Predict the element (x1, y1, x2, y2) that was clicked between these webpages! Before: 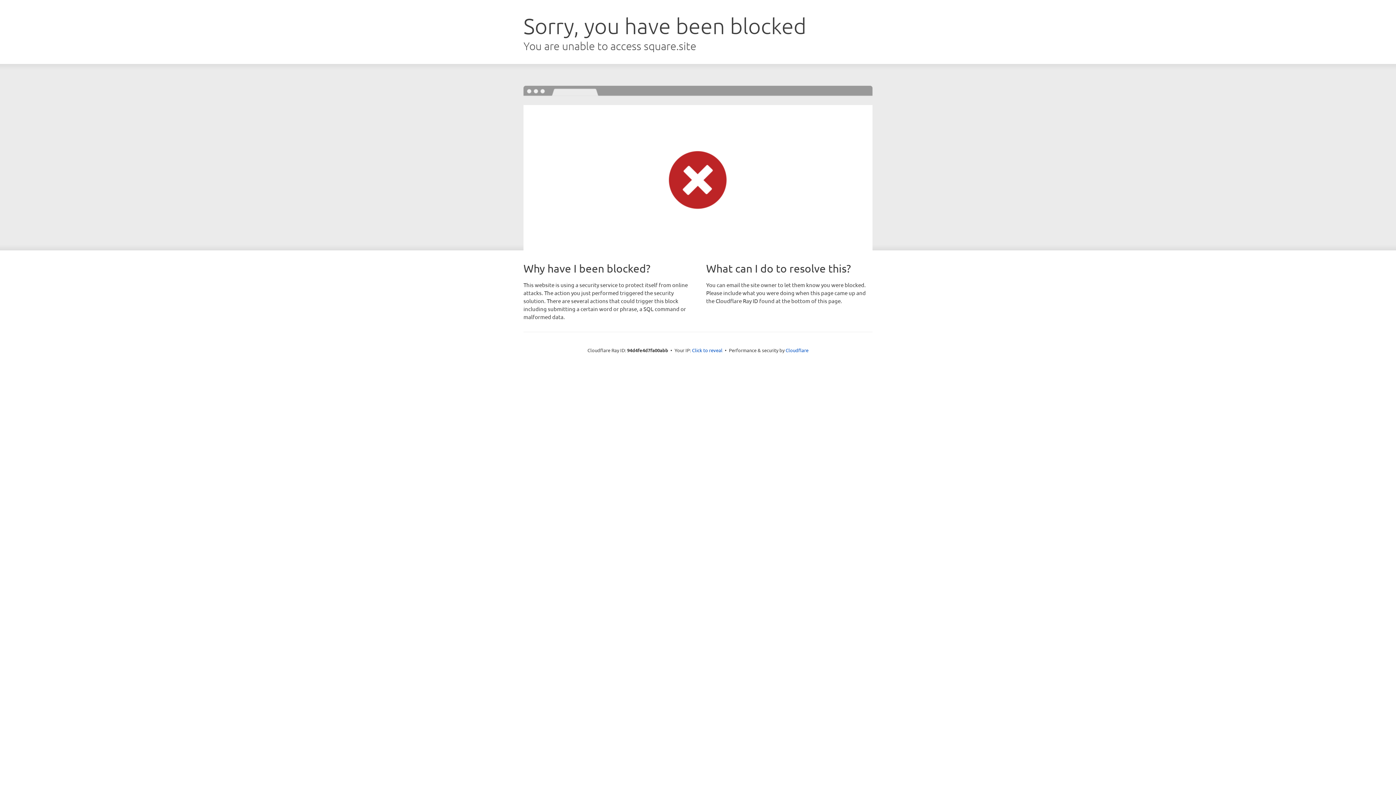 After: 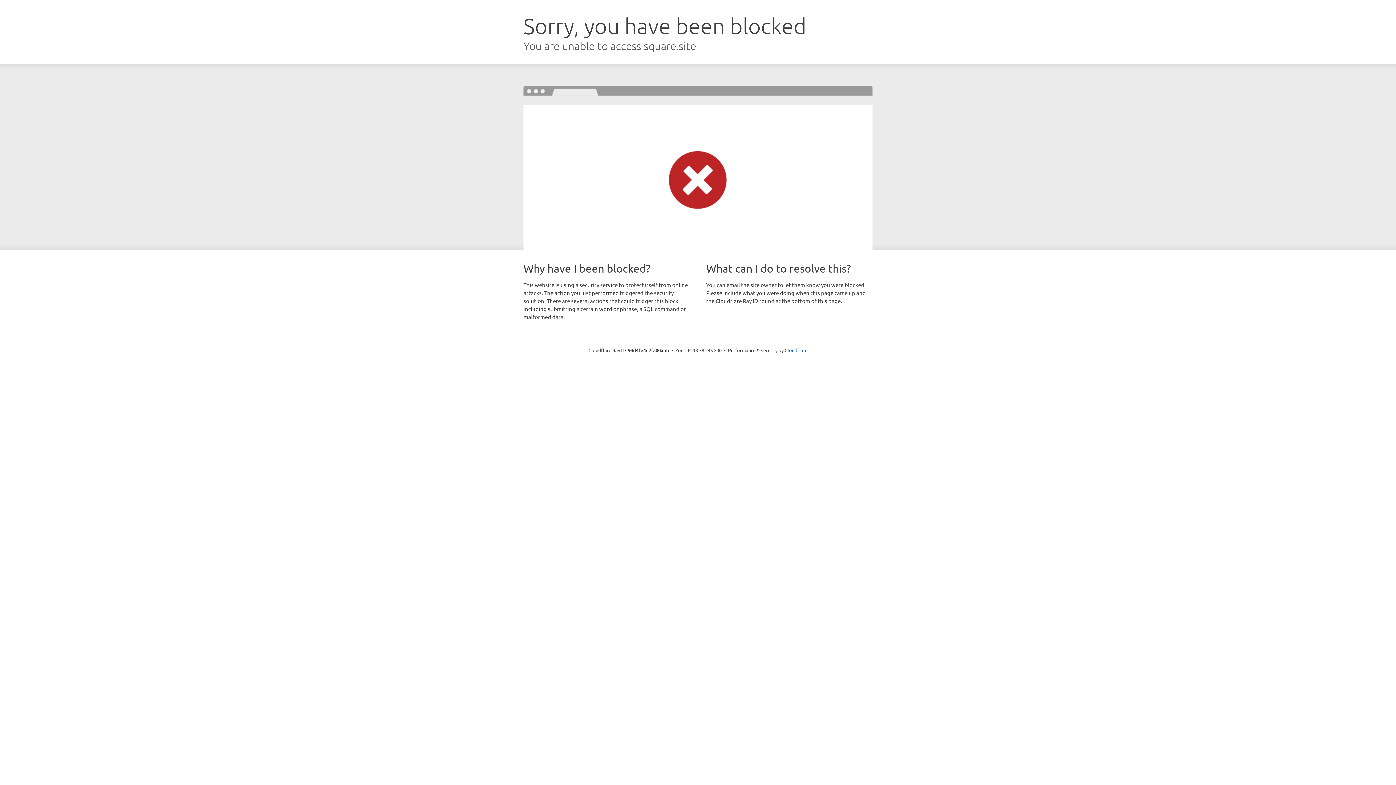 Action: label: Click to reveal bbox: (692, 346, 722, 353)